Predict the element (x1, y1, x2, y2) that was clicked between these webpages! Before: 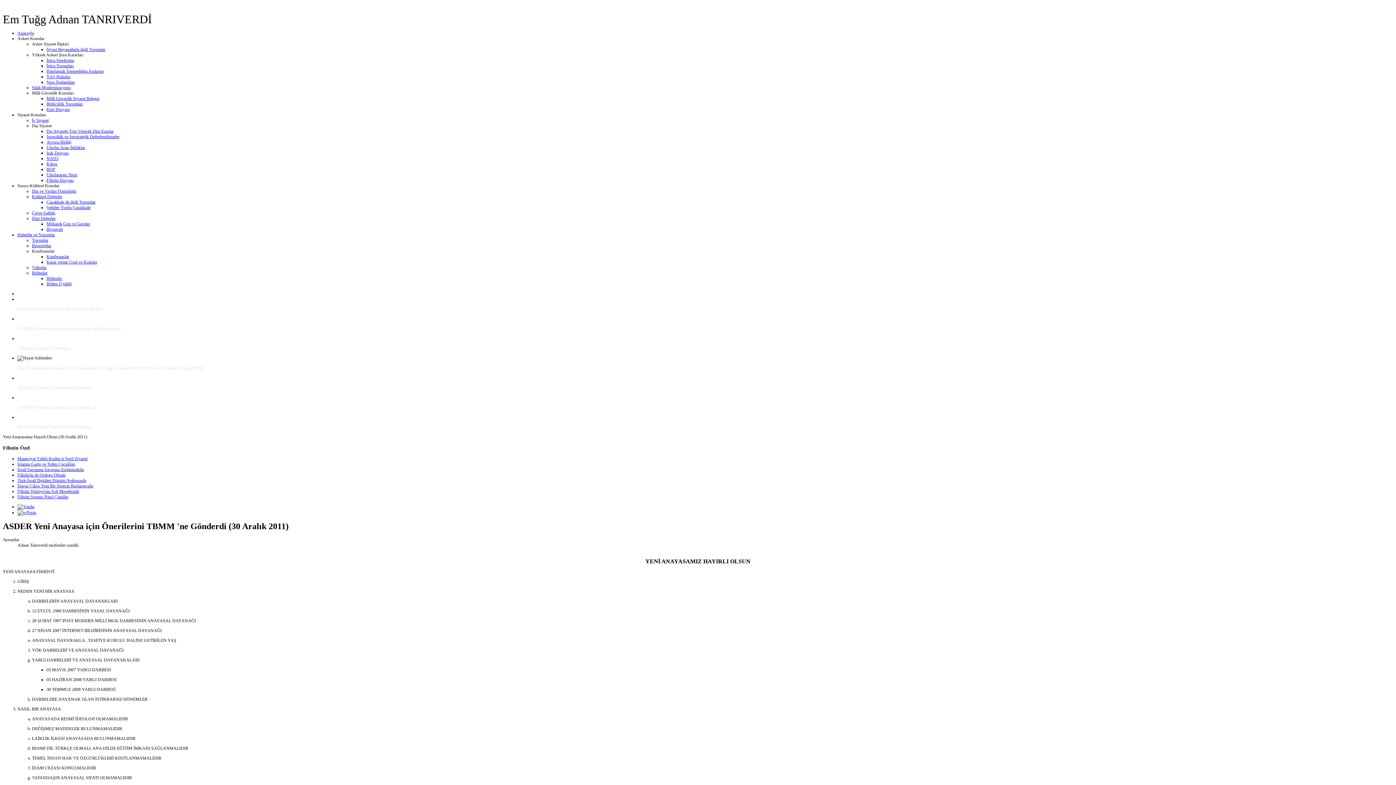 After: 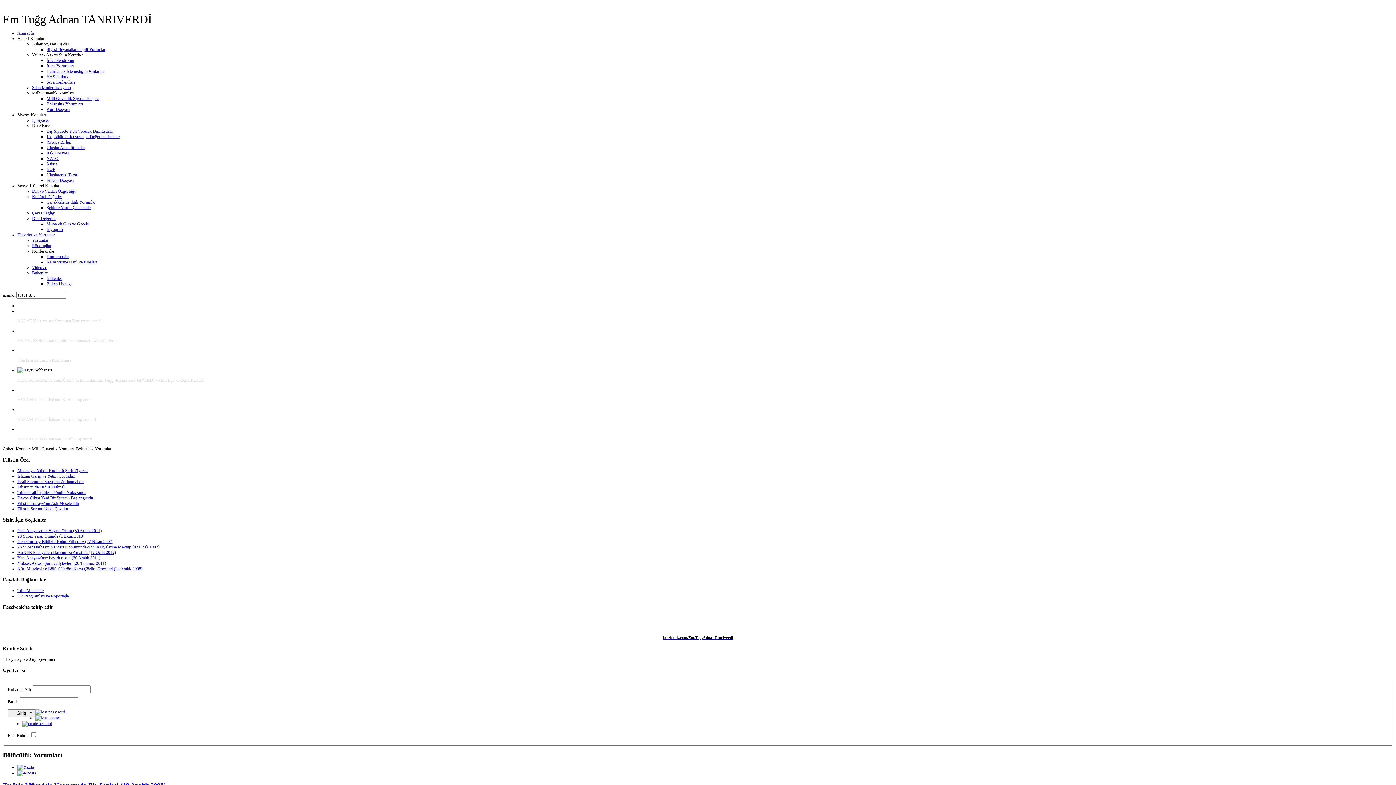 Action: bbox: (46, 101, 82, 106) label: Bölücülük Yorumları